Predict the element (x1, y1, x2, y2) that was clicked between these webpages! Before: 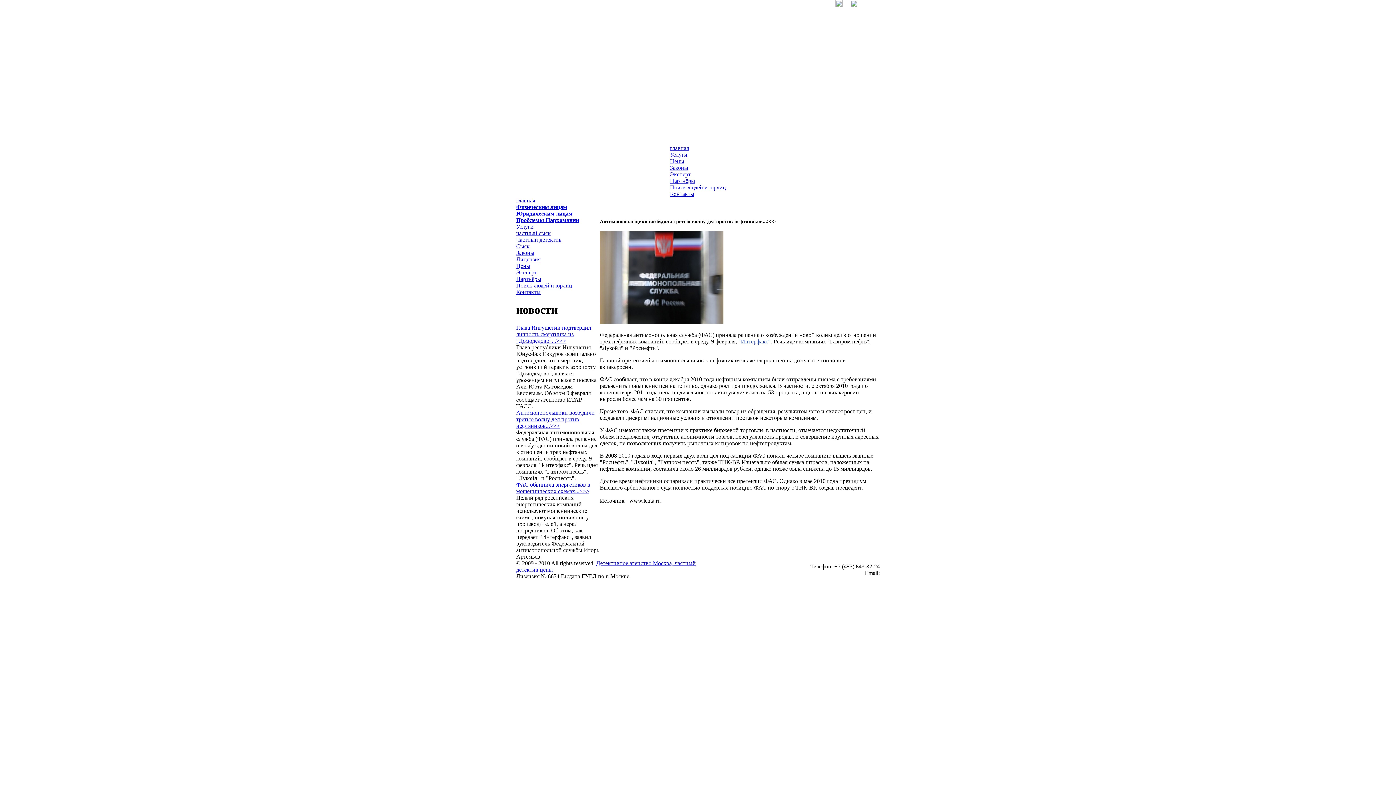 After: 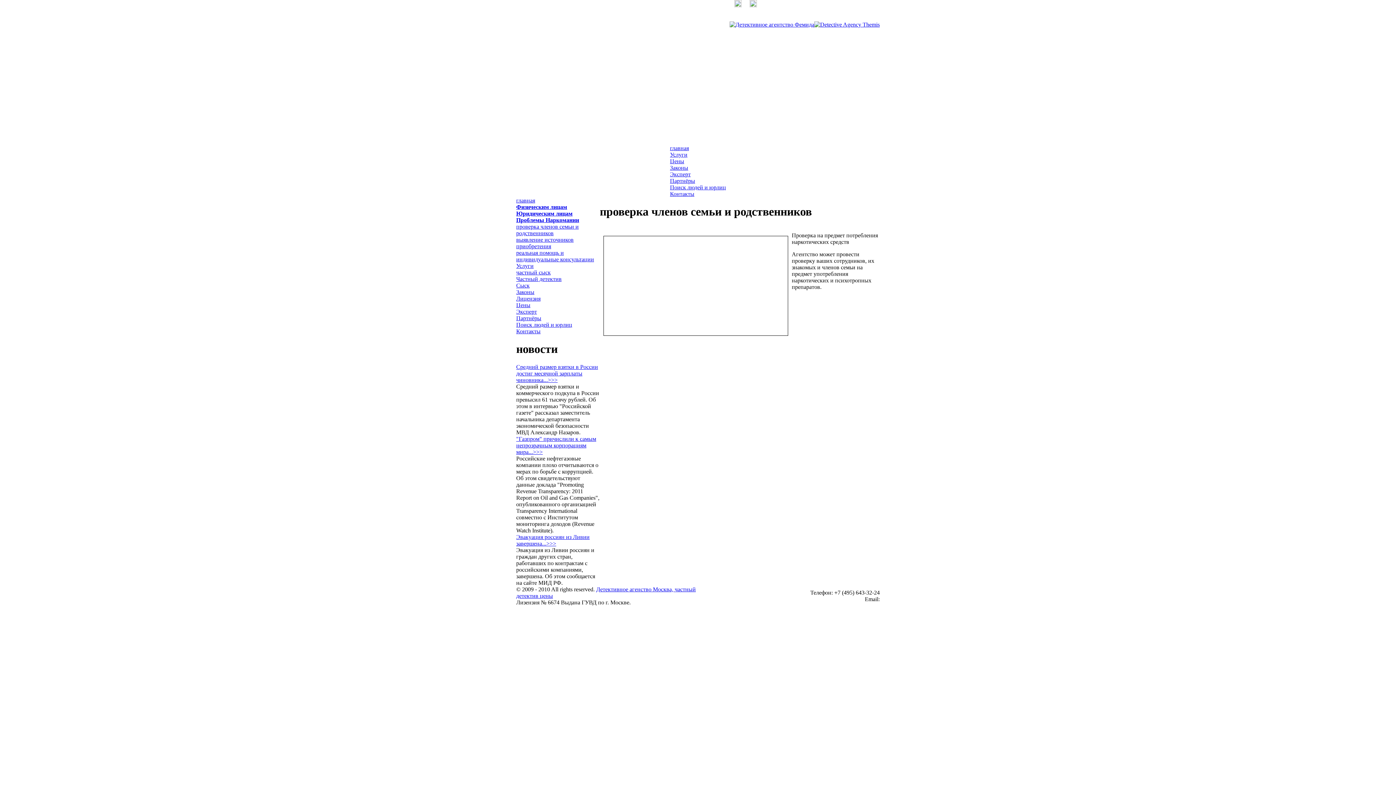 Action: label: Проблемы Наркомании bbox: (516, 217, 579, 223)